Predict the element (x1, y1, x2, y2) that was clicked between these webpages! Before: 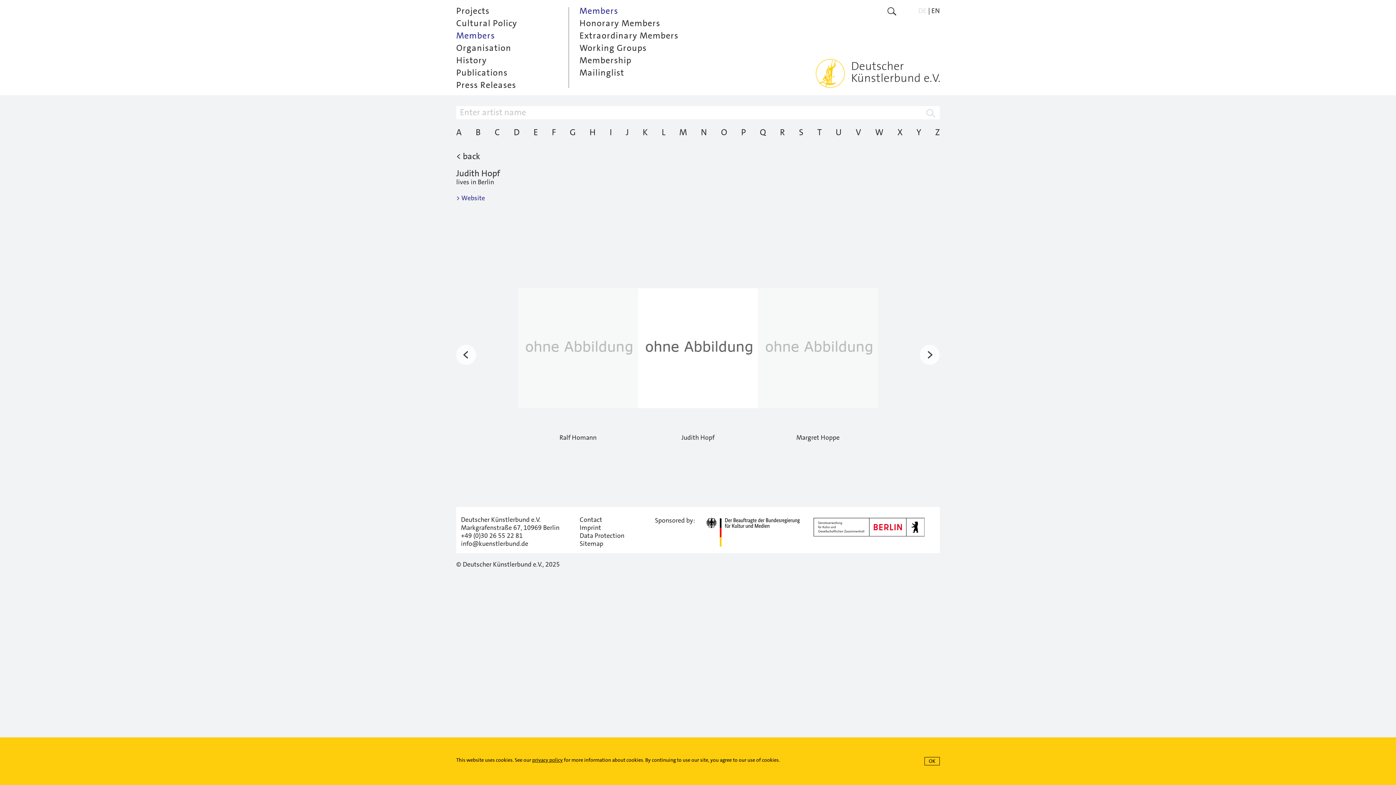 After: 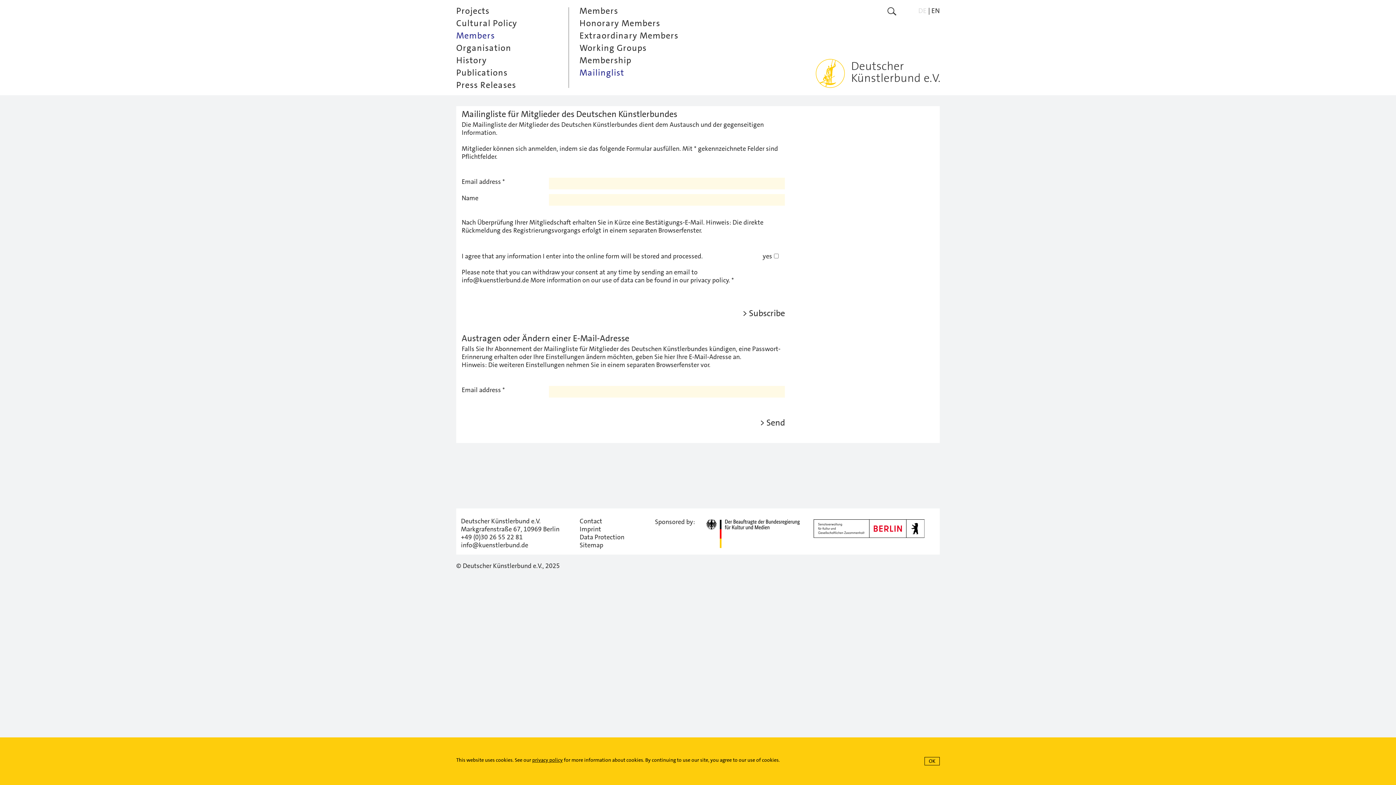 Action: label: Mailinglist bbox: (579, 66, 725, 78)